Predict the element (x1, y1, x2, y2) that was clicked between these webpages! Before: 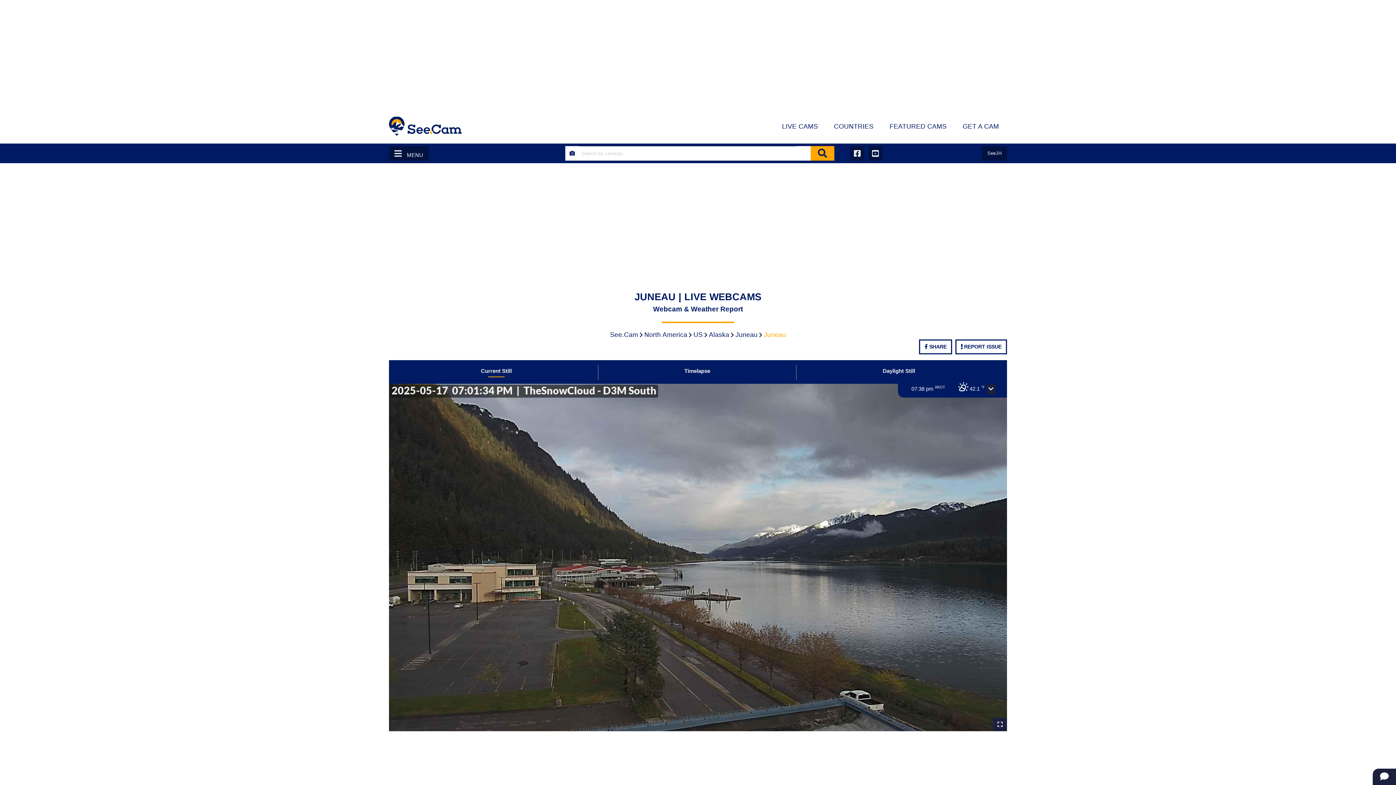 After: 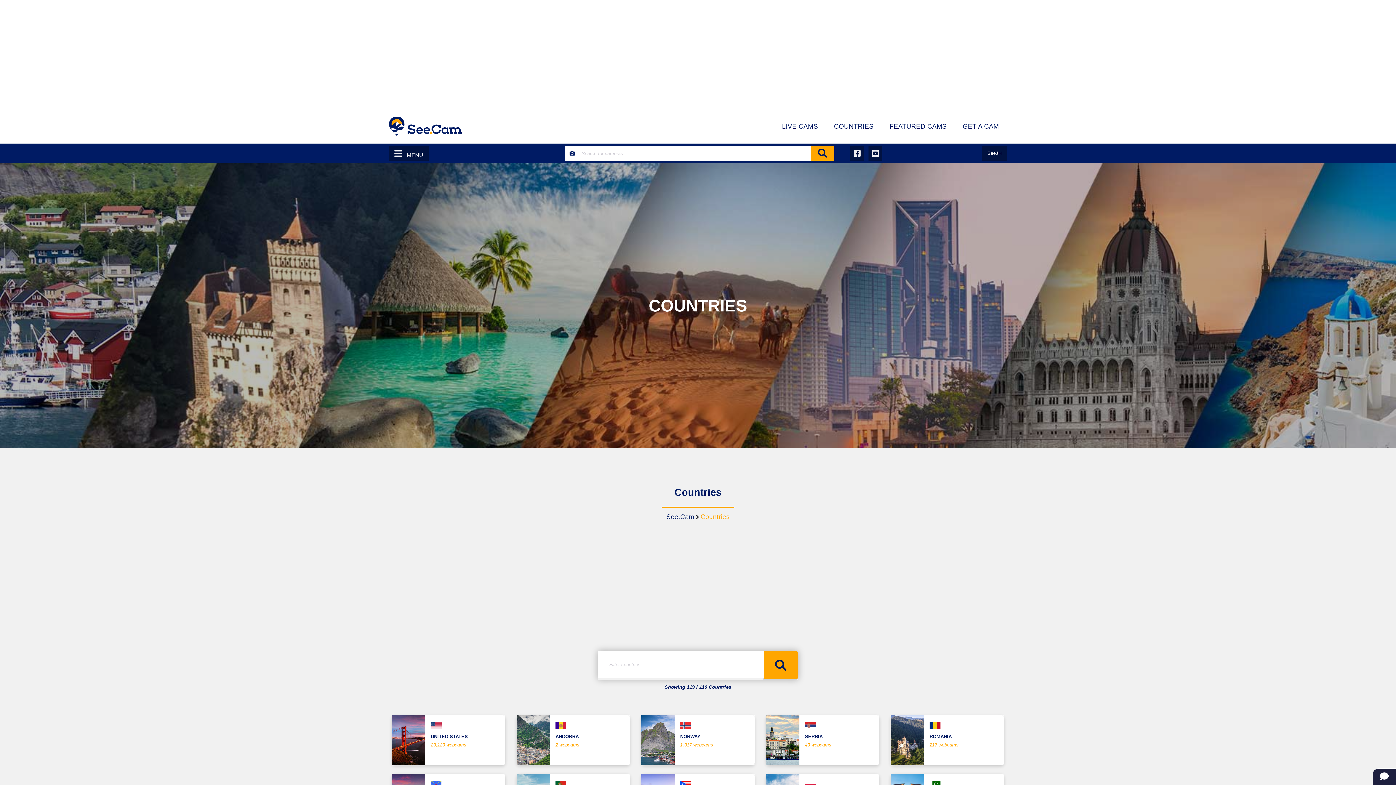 Action: bbox: (826, 119, 881, 133) label: COUNTRIES